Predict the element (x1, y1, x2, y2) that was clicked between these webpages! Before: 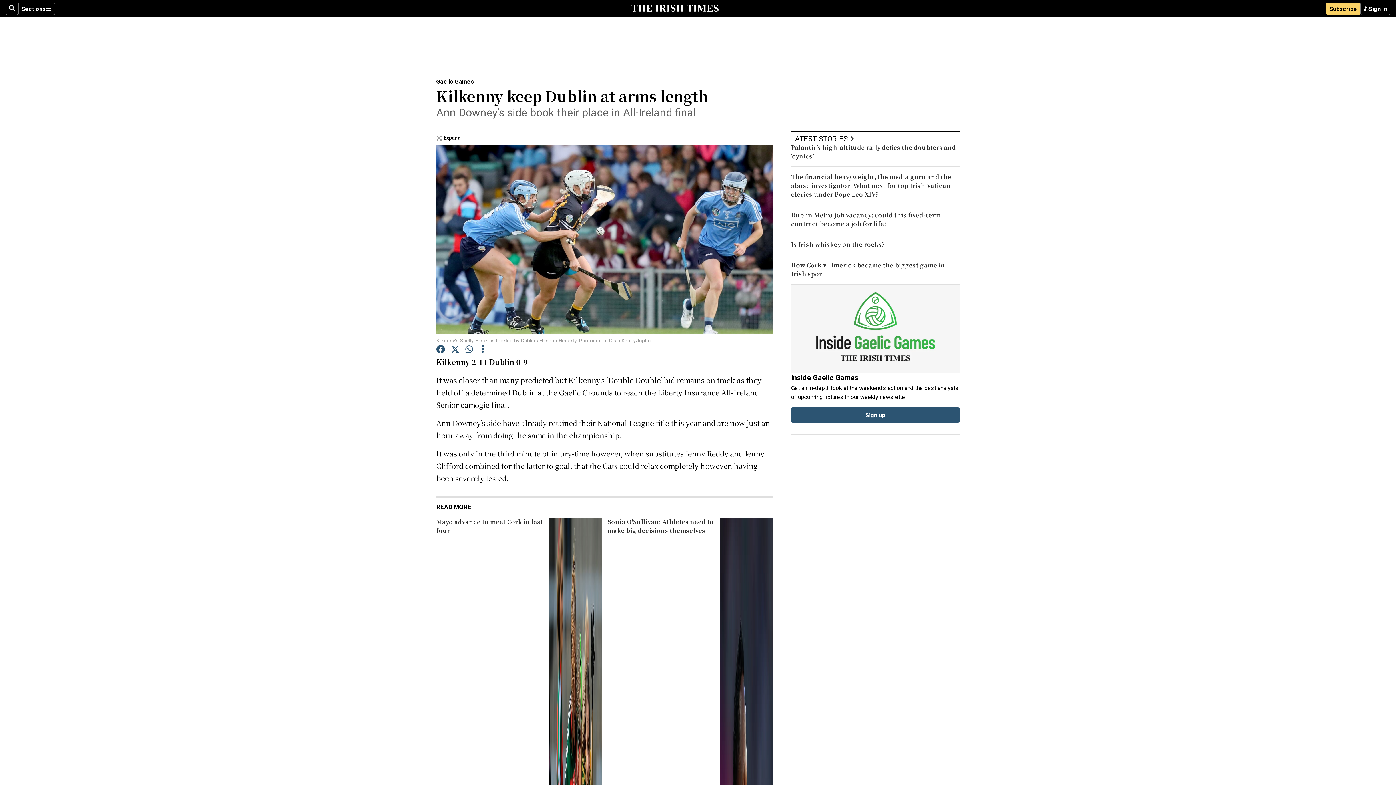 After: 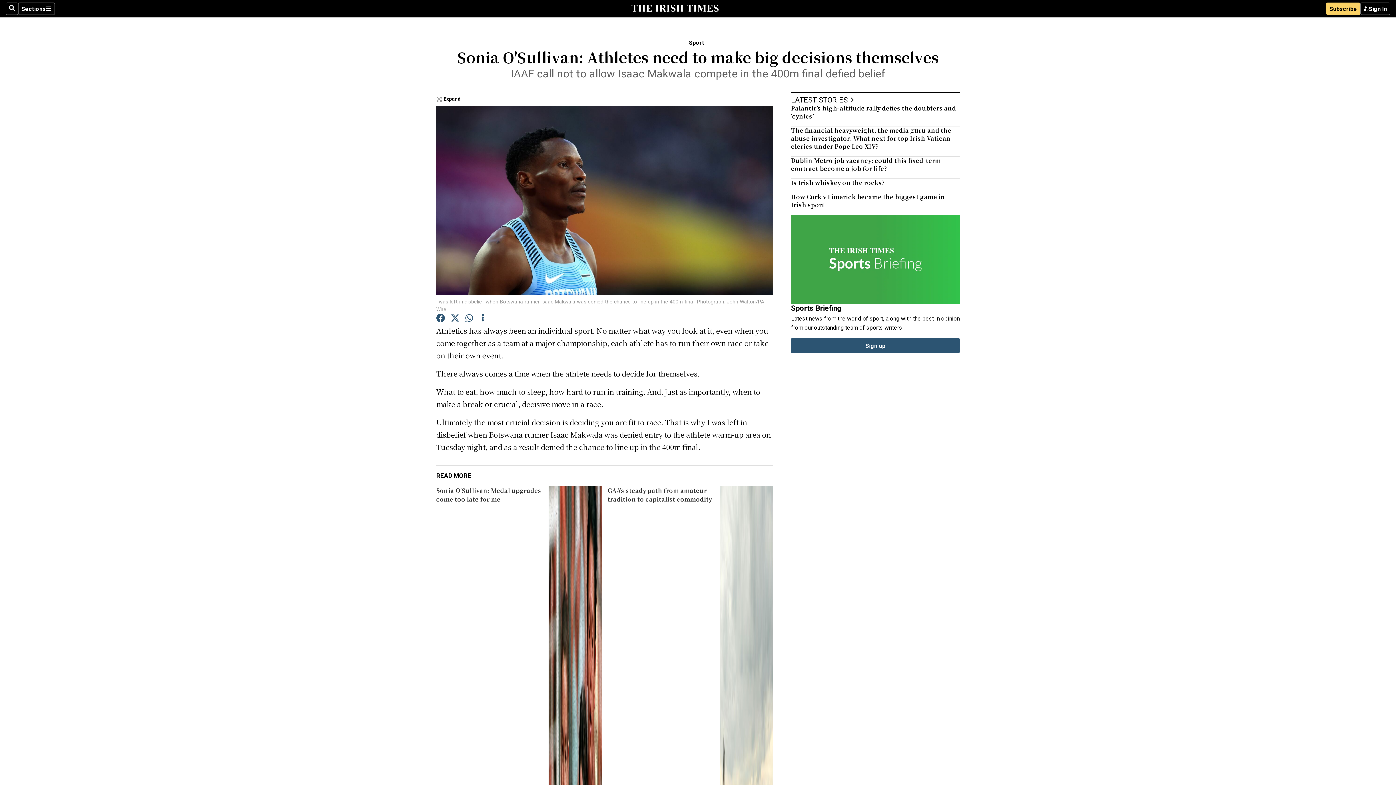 Action: label: Sonia O'Sullivan: Athletes need to make big decisions themselves bbox: (607, 517, 714, 534)